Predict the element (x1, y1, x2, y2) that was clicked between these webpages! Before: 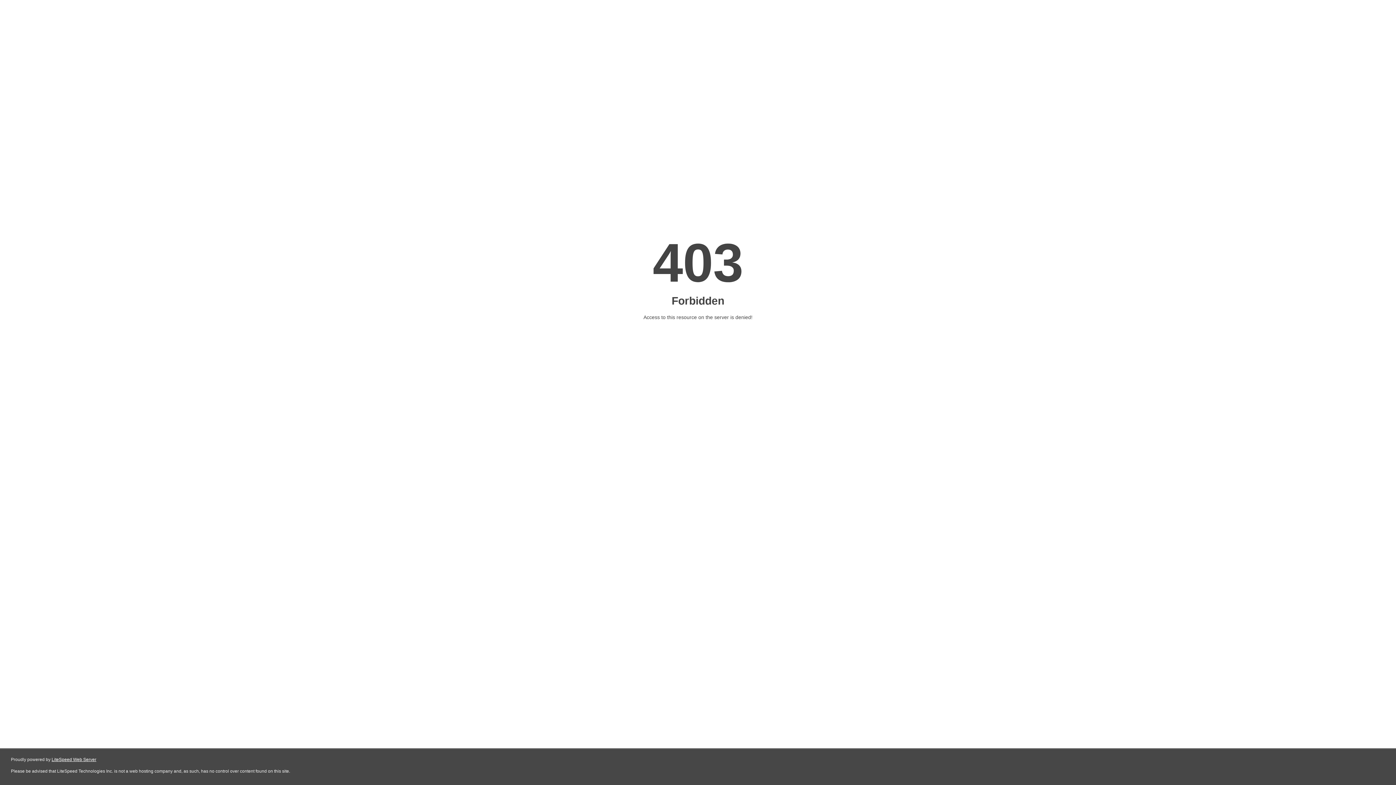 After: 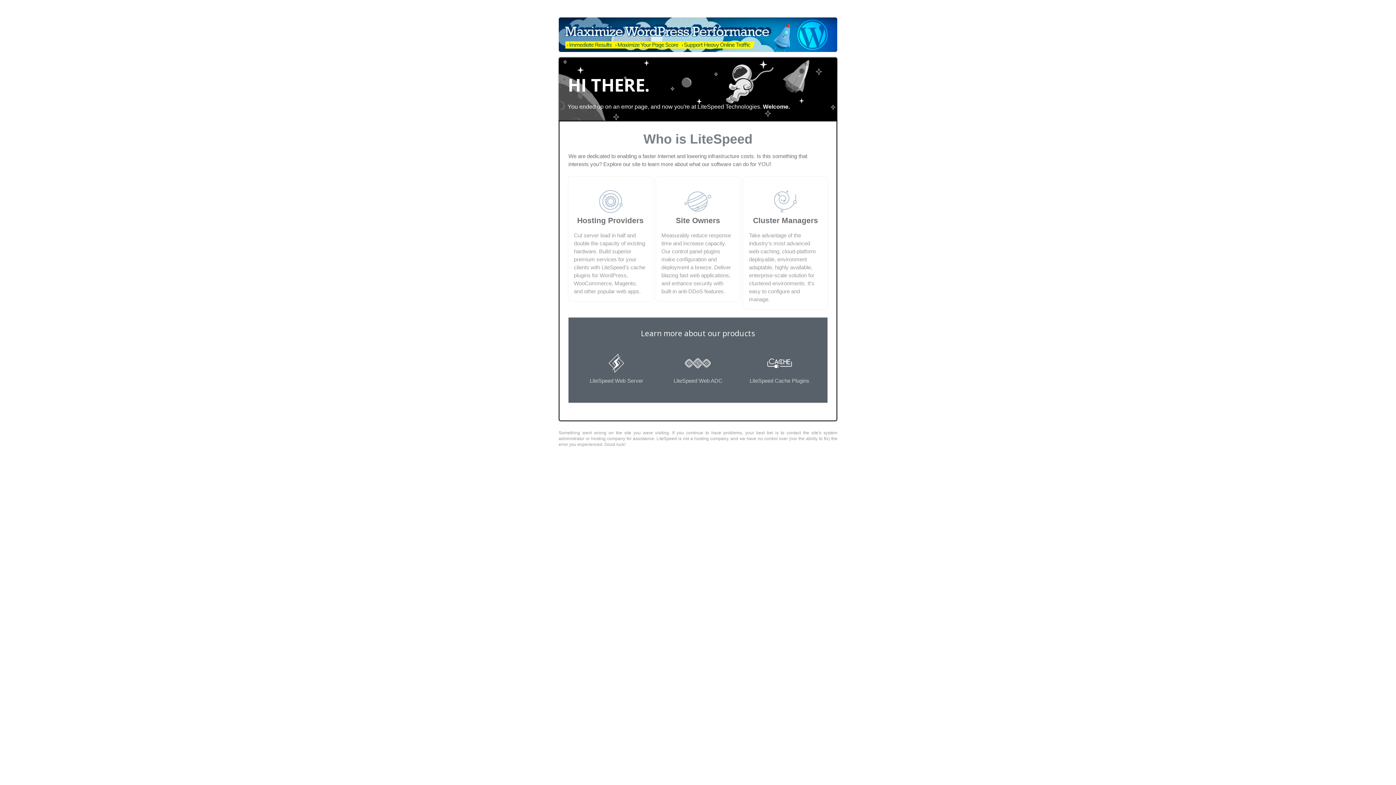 Action: bbox: (51, 757, 96, 762) label: LiteSpeed Web Server